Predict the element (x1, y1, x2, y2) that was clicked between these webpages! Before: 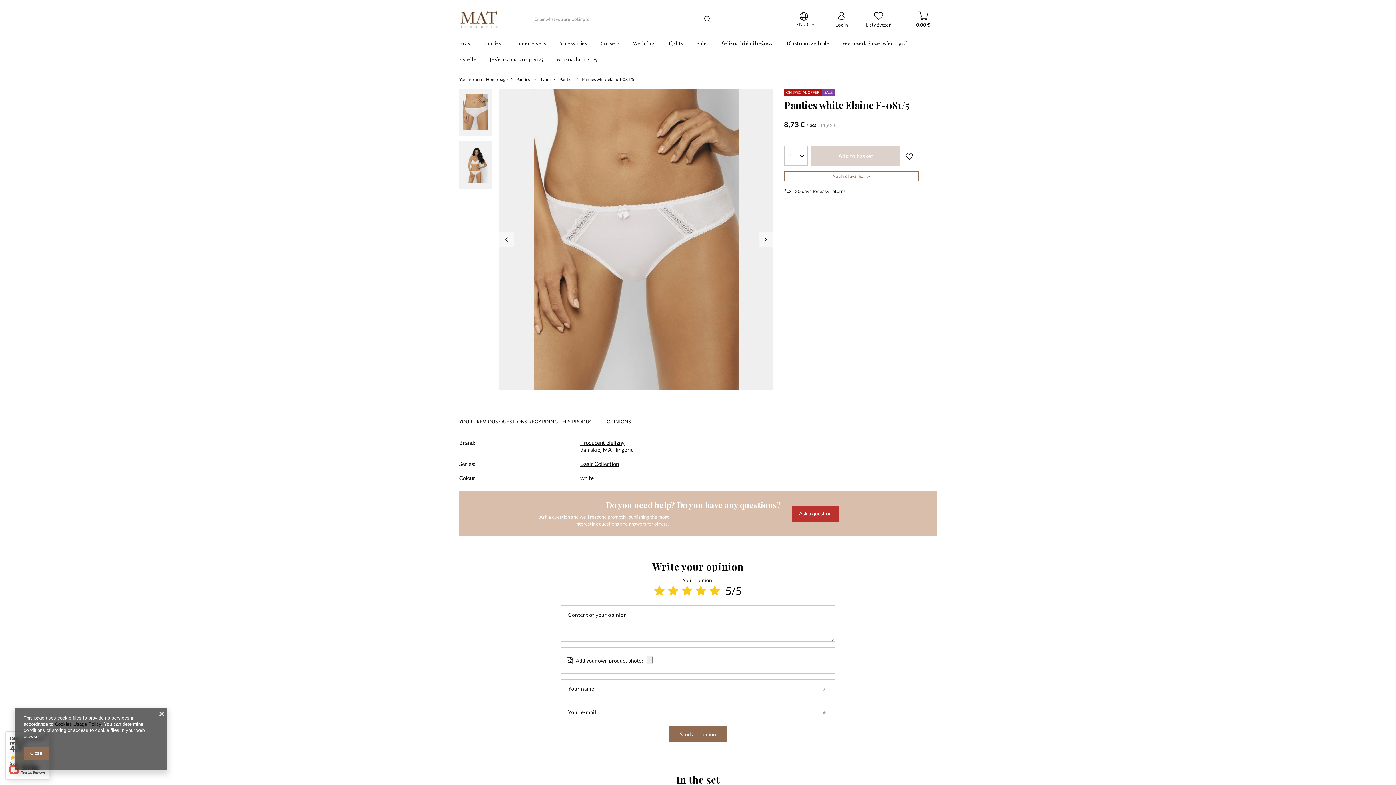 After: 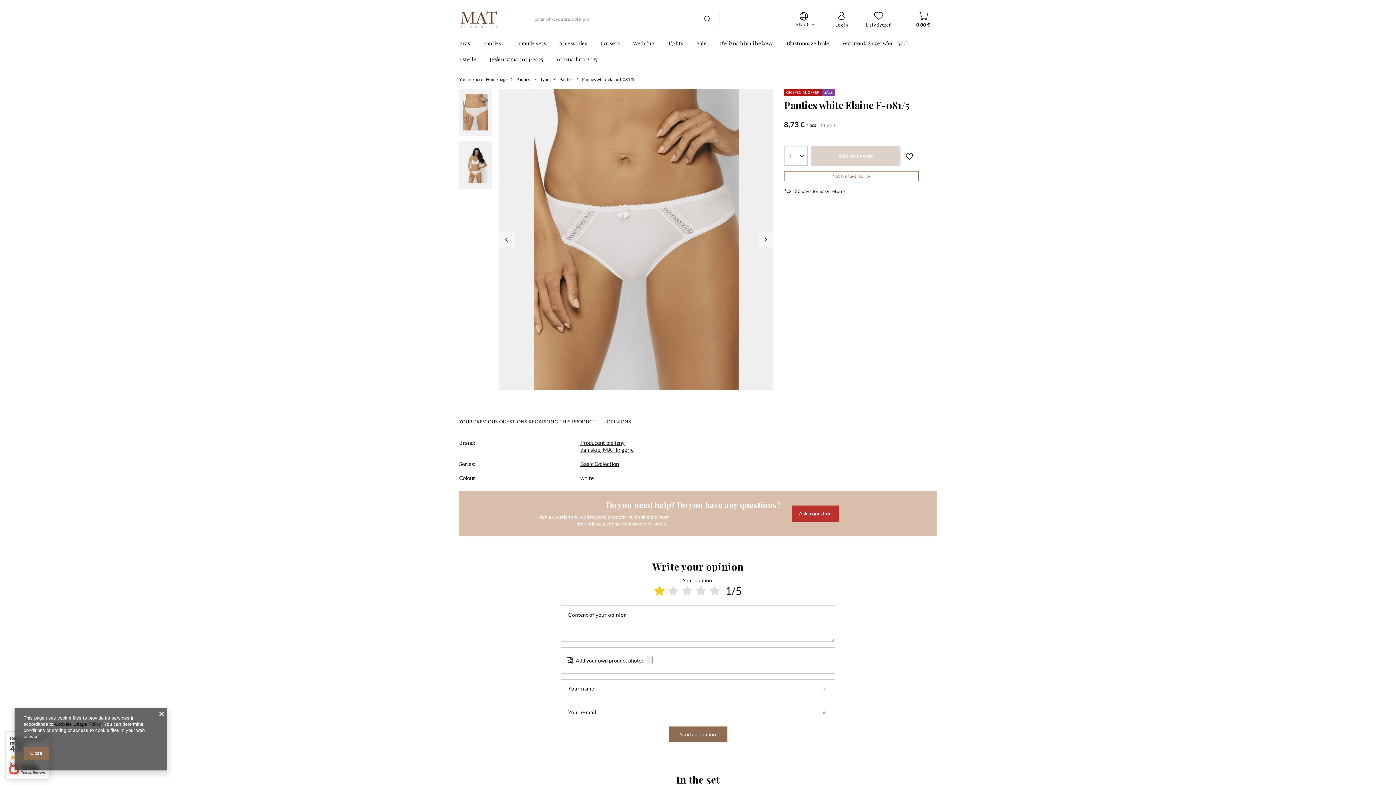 Action: bbox: (654, 584, 664, 597)